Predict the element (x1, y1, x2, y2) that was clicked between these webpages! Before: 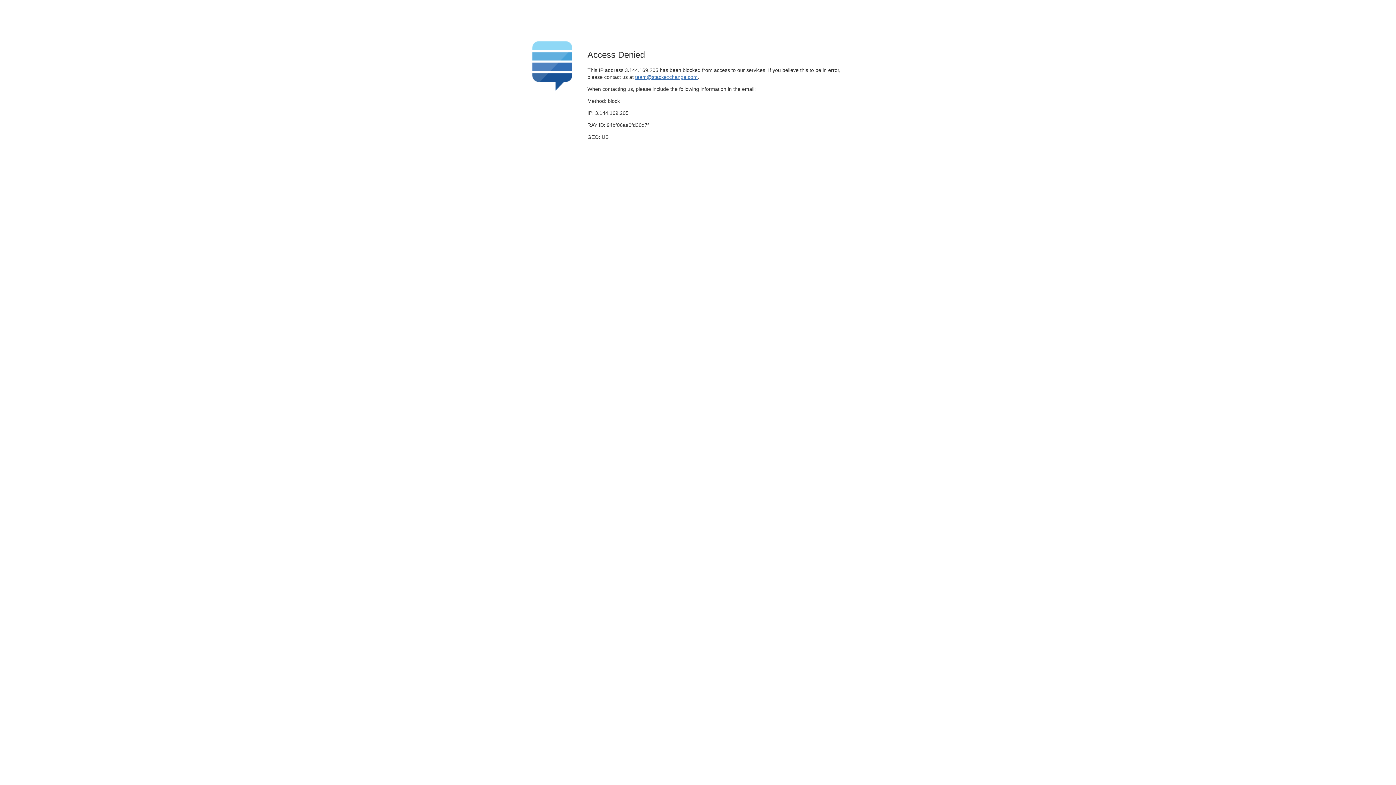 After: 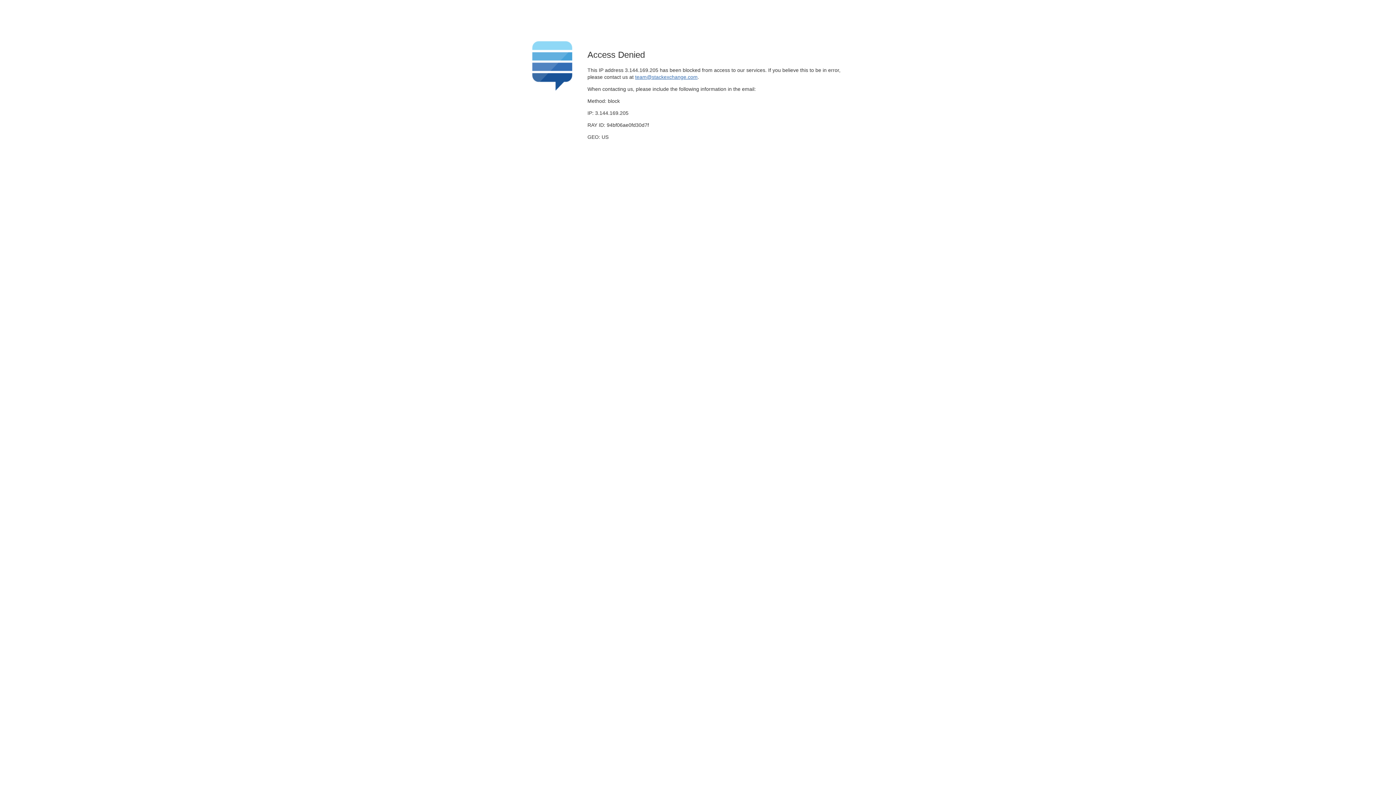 Action: label: team@stackexchange.com bbox: (635, 74, 697, 79)